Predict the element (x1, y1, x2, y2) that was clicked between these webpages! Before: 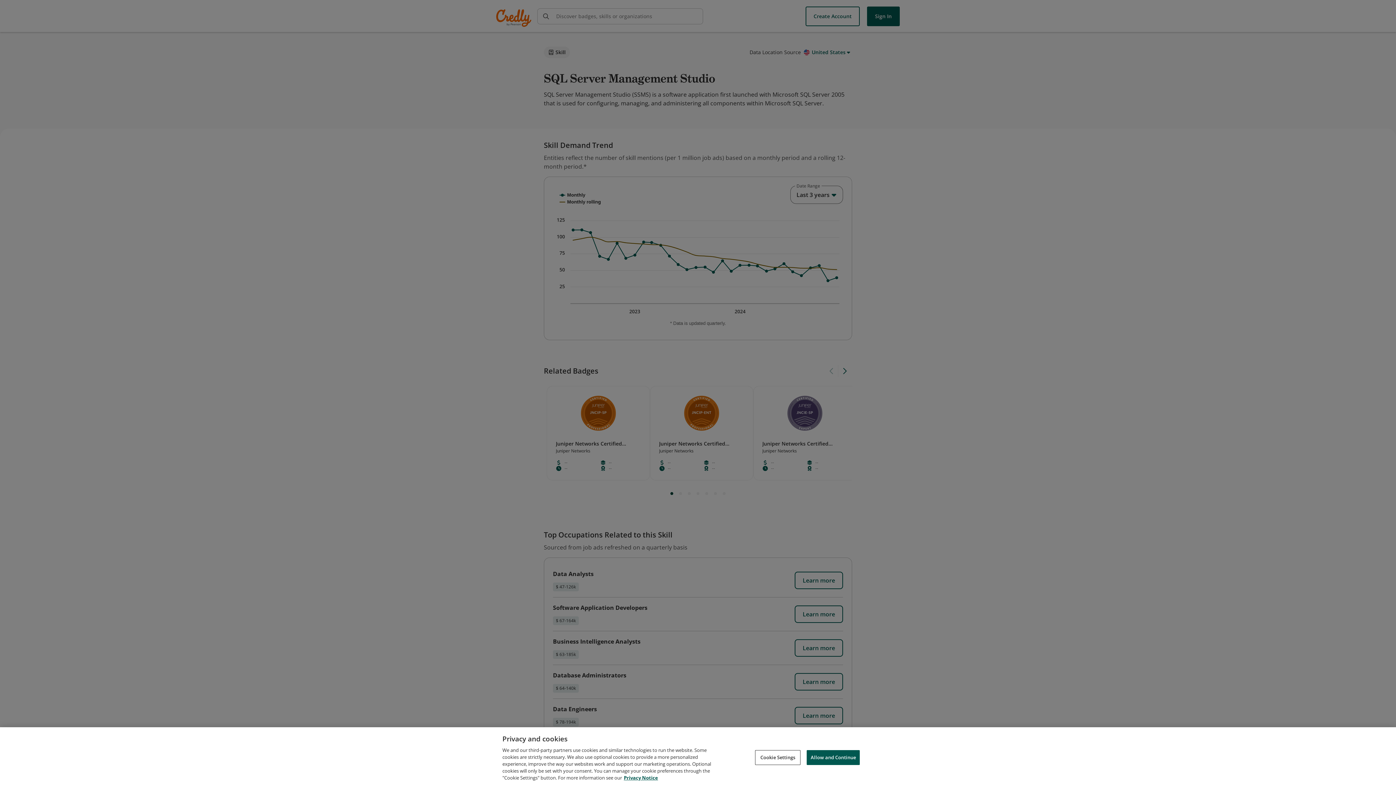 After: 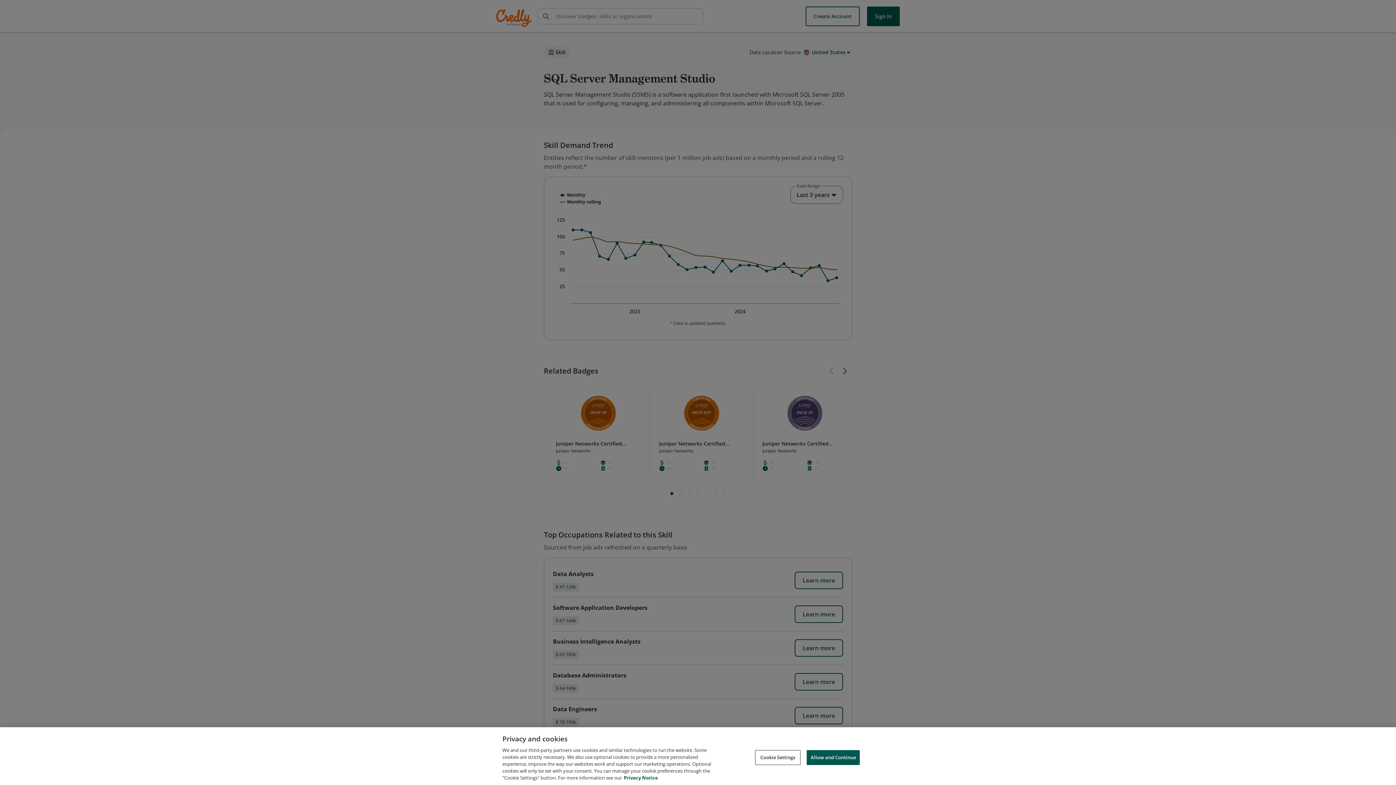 Action: label: Privacy Notice, opens in a new tab bbox: (624, 774, 658, 781)